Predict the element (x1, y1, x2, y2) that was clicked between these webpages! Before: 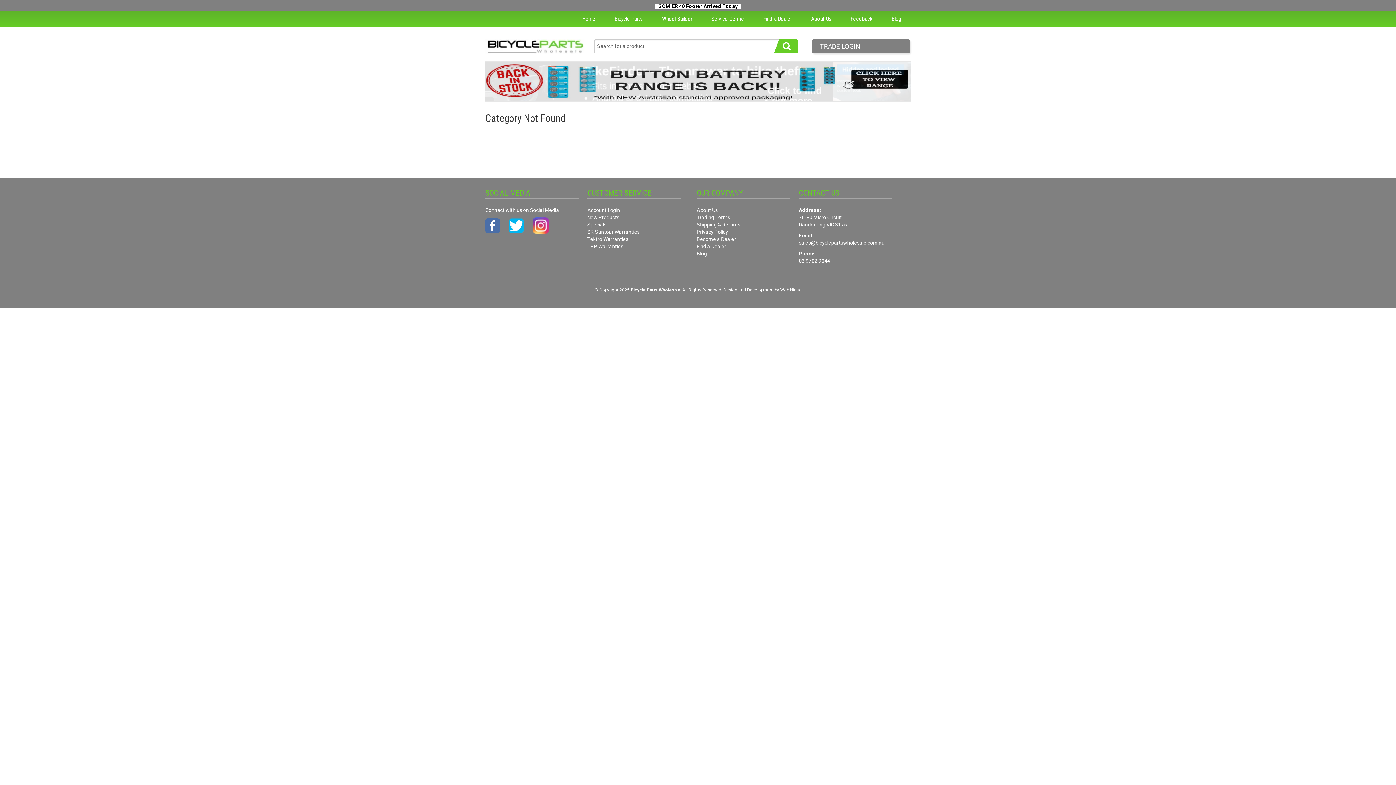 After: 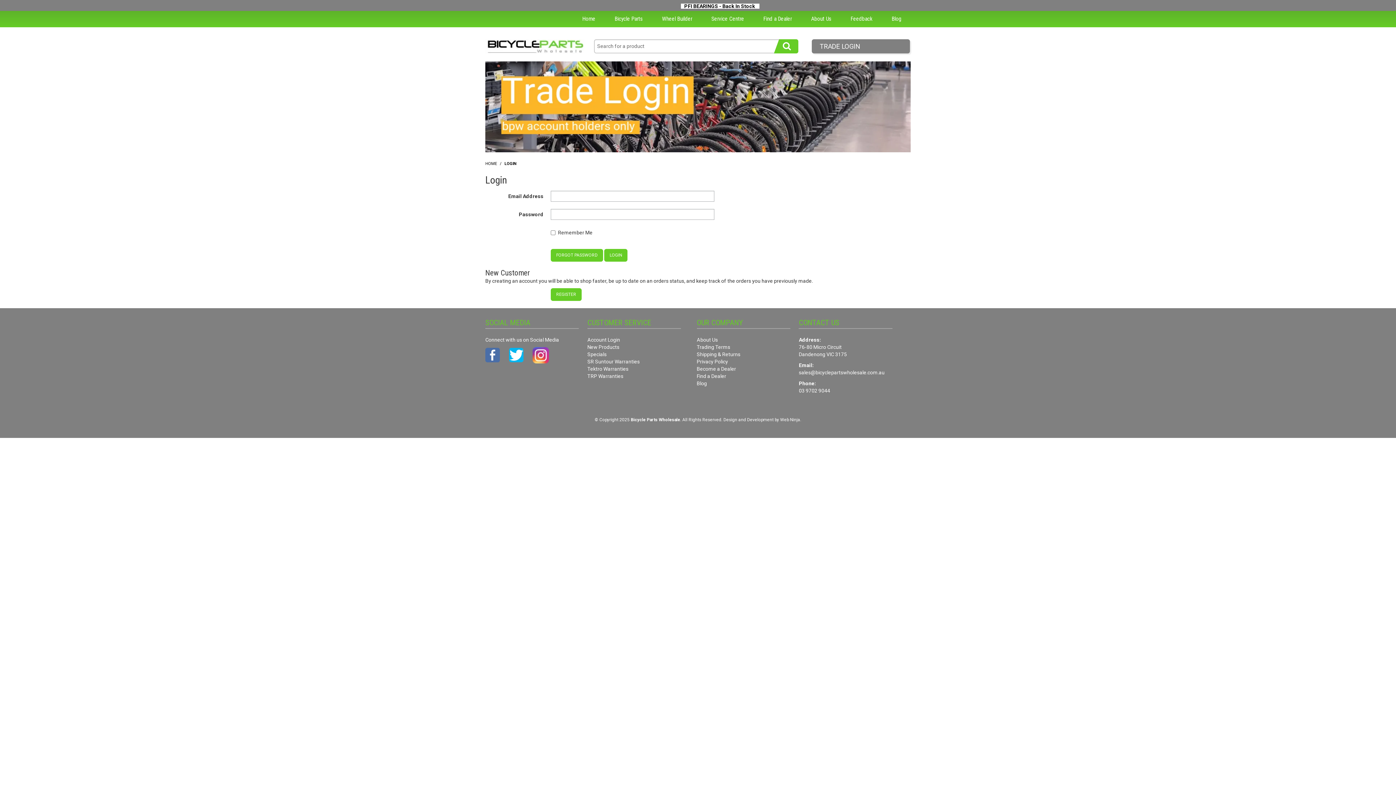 Action: bbox: (587, 235, 681, 242) label: Account Login